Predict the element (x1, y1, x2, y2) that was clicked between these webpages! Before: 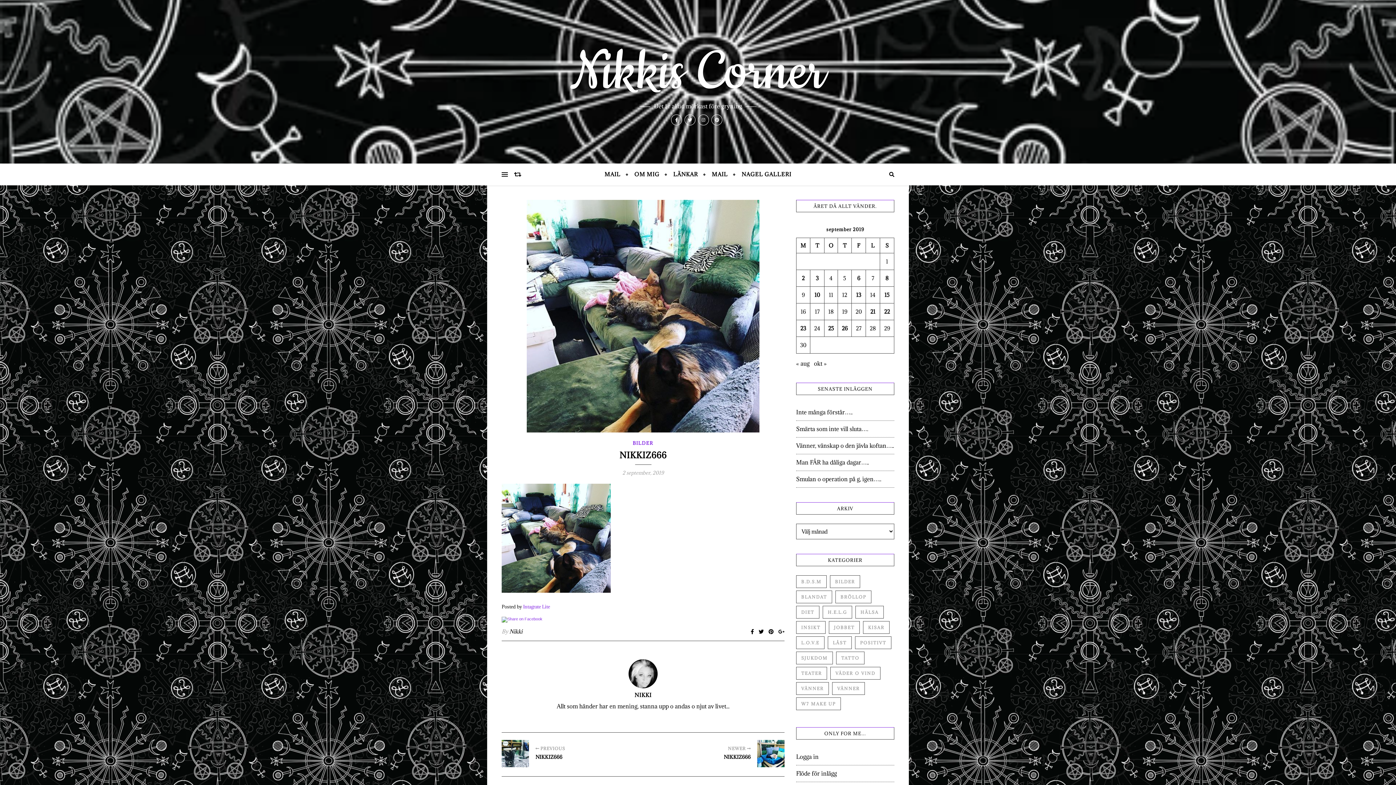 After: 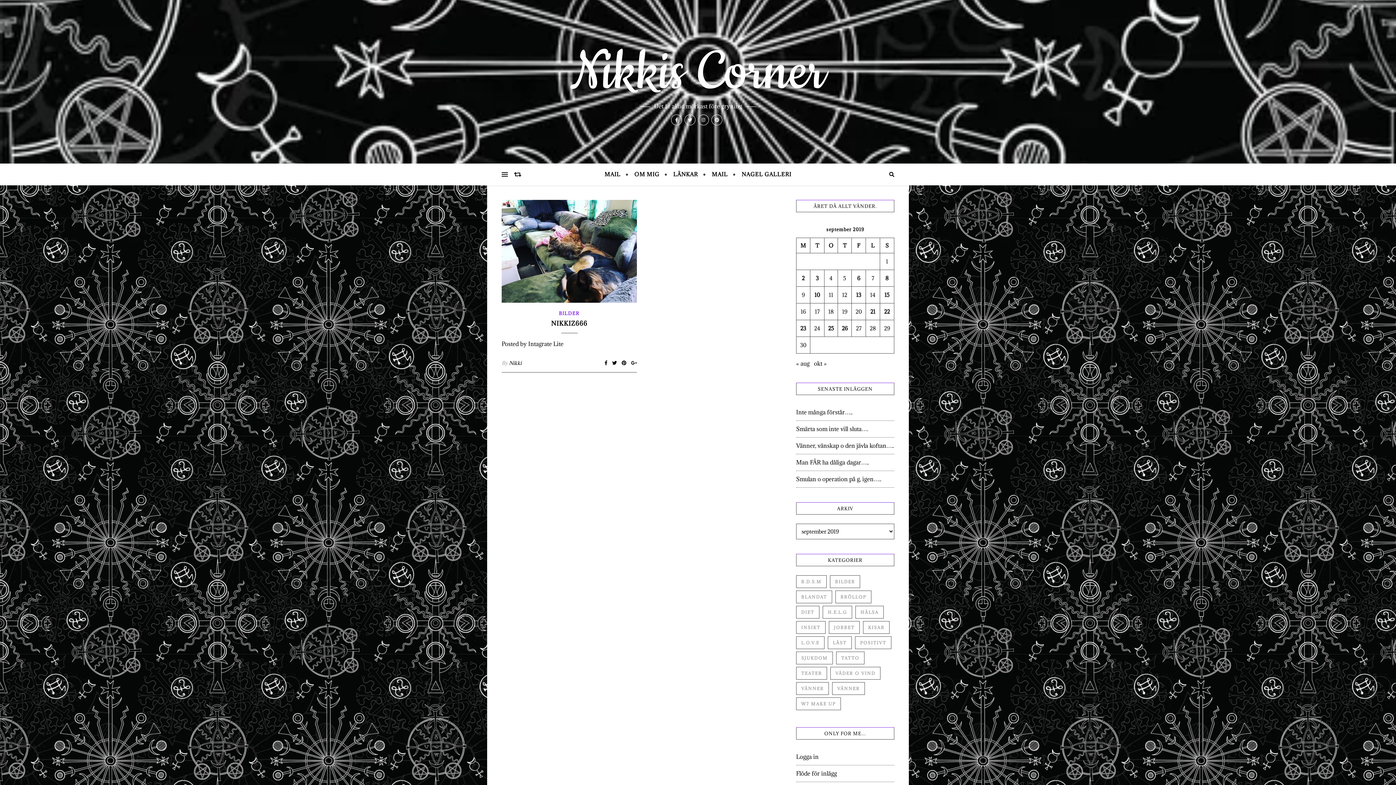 Action: bbox: (800, 273, 806, 282) label: Inlägg publicerade den 2 September 2019